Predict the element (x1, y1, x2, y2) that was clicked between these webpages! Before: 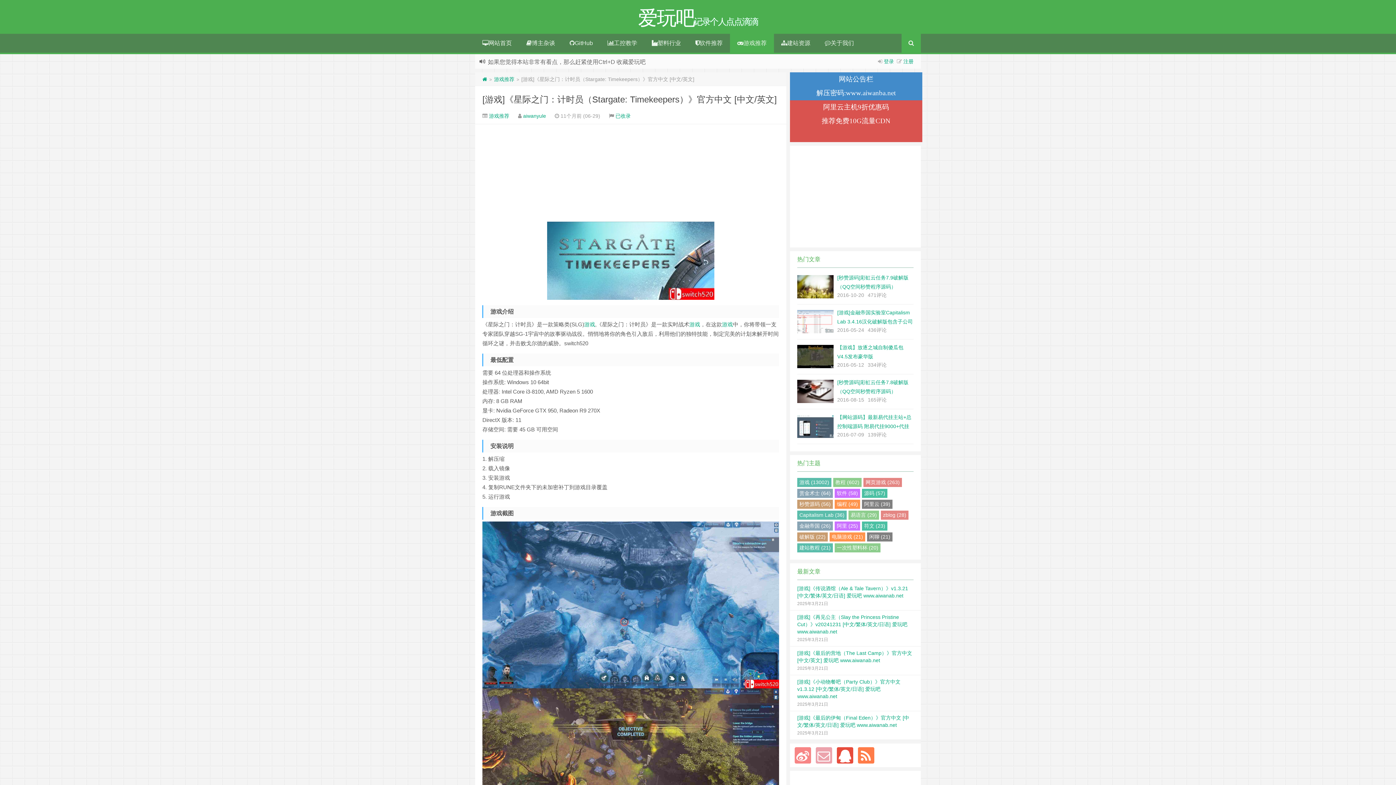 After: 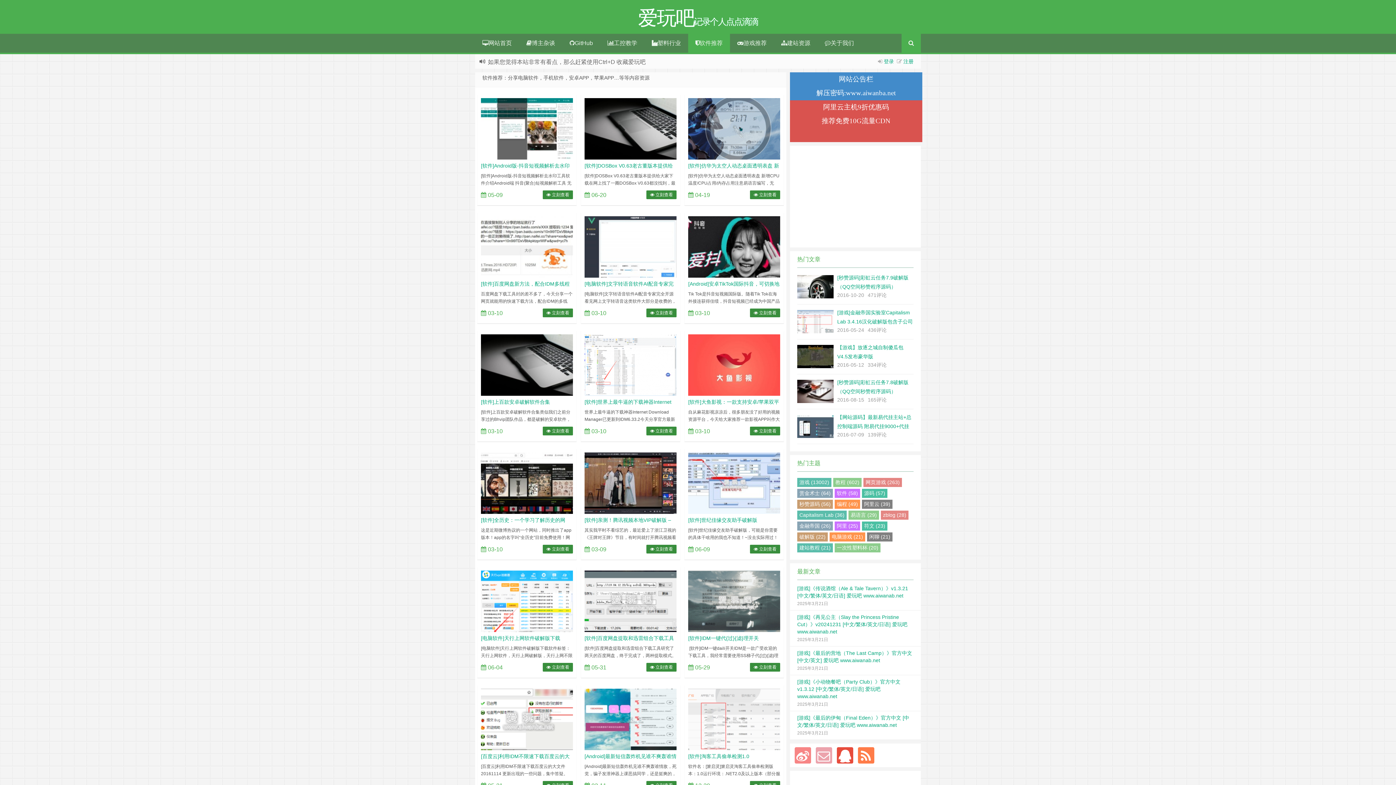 Action: label: 软件推荐 bbox: (688, 33, 730, 52)